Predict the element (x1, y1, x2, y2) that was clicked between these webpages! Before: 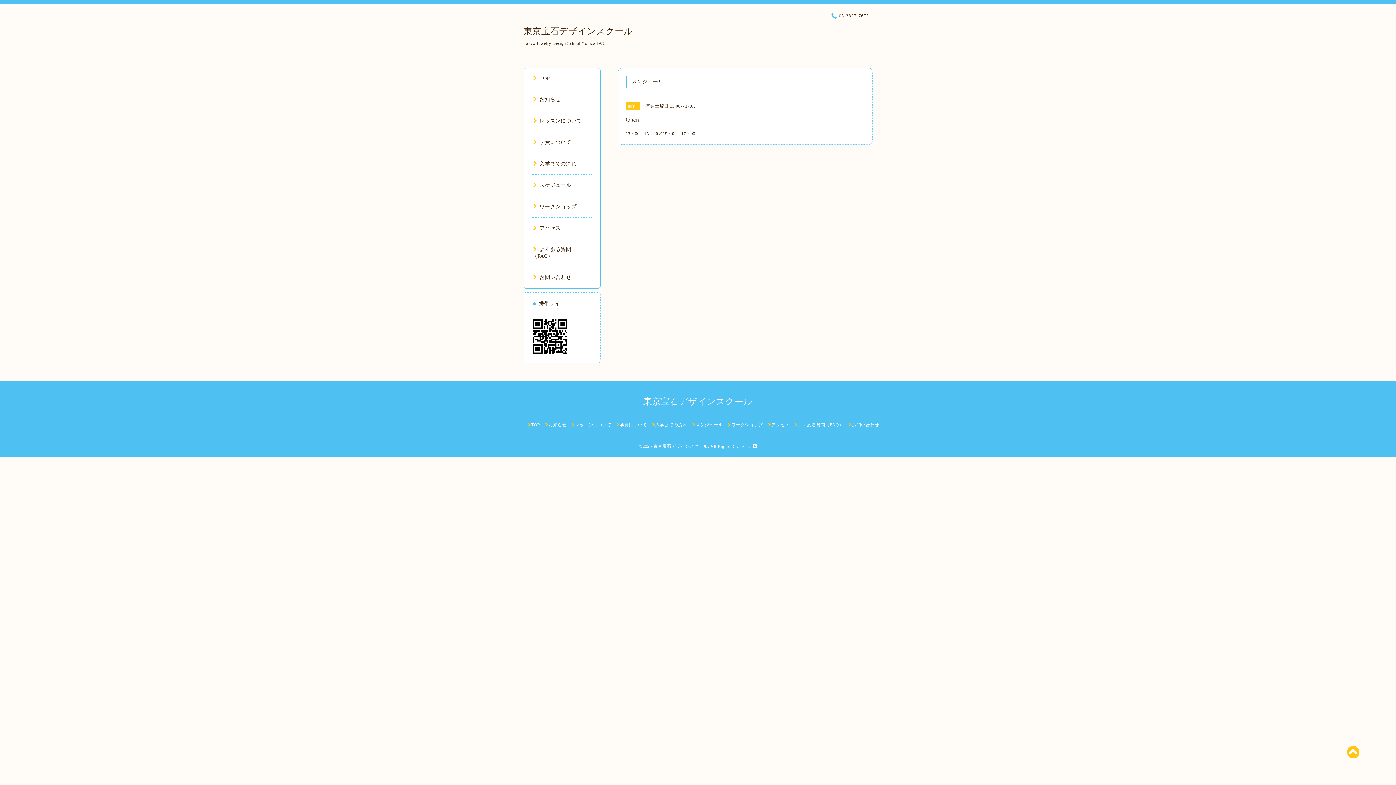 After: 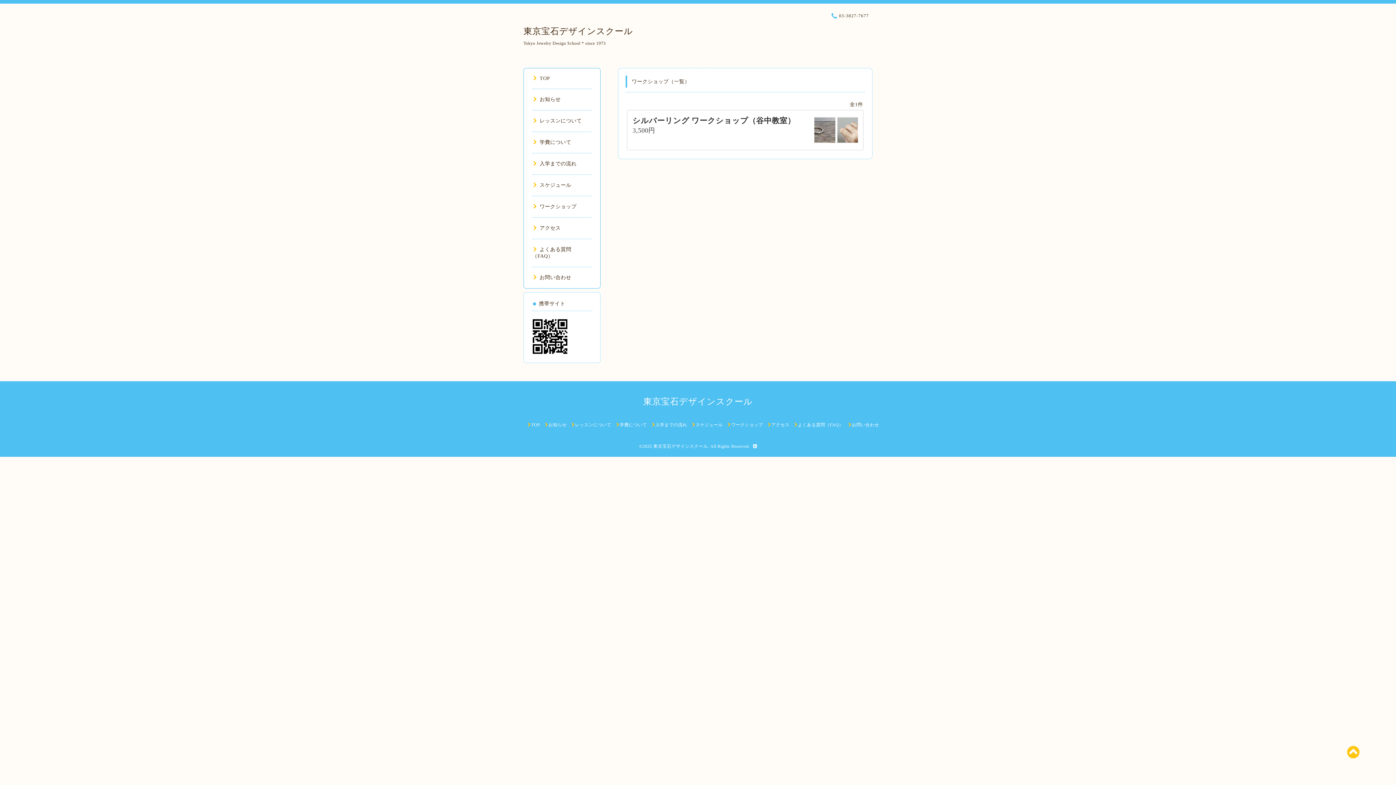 Action: label: ワークショップ bbox: (727, 422, 763, 427)